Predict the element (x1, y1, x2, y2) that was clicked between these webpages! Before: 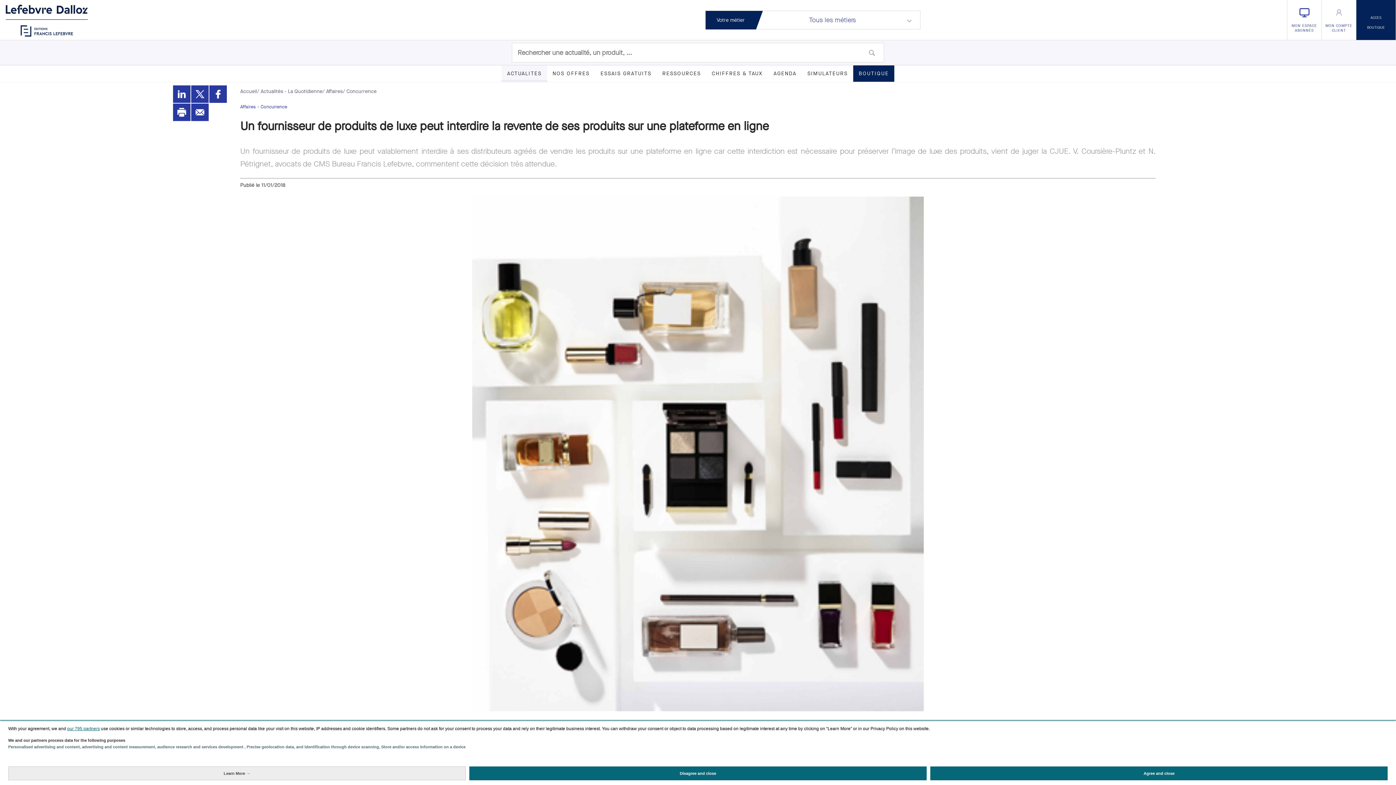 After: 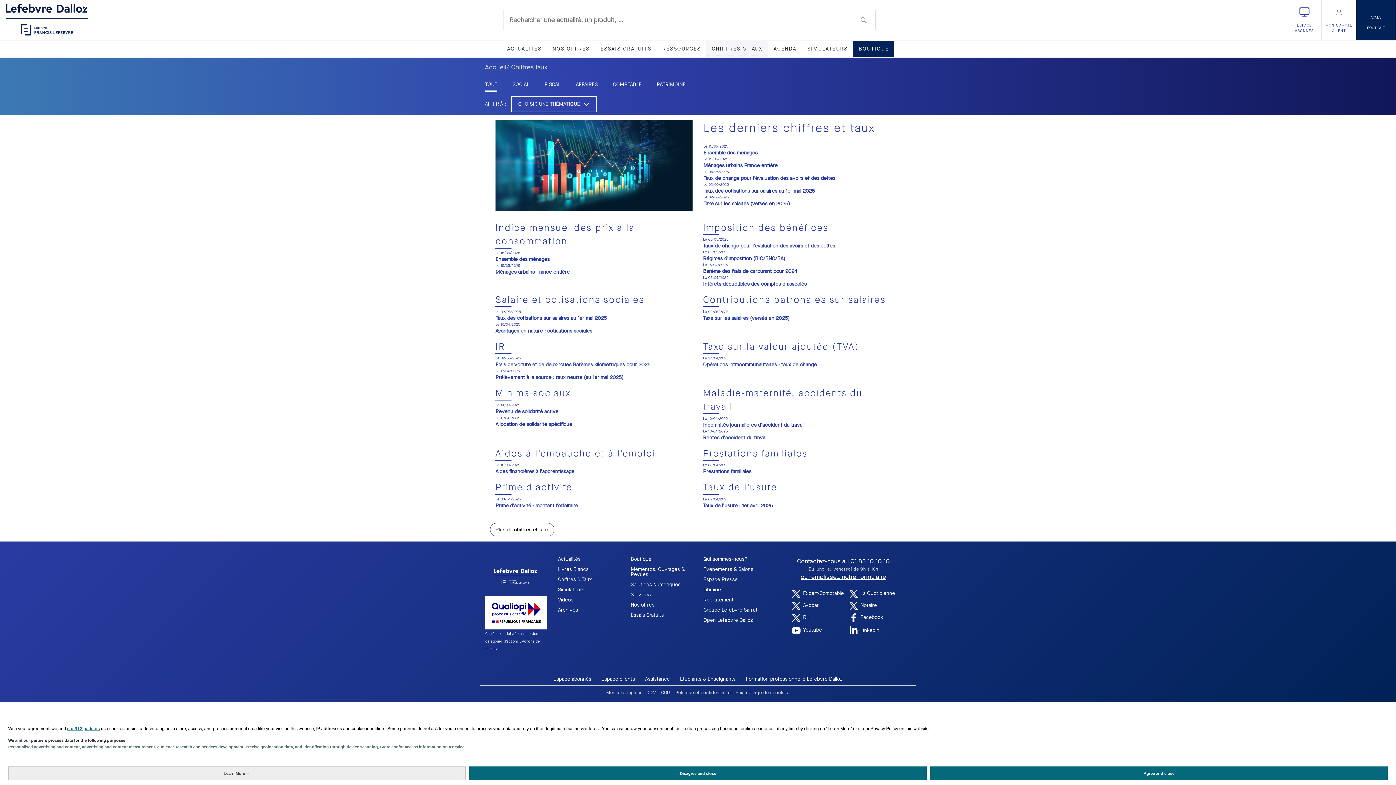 Action: label: CHIFFRES & TAUX bbox: (706, 65, 768, 81)